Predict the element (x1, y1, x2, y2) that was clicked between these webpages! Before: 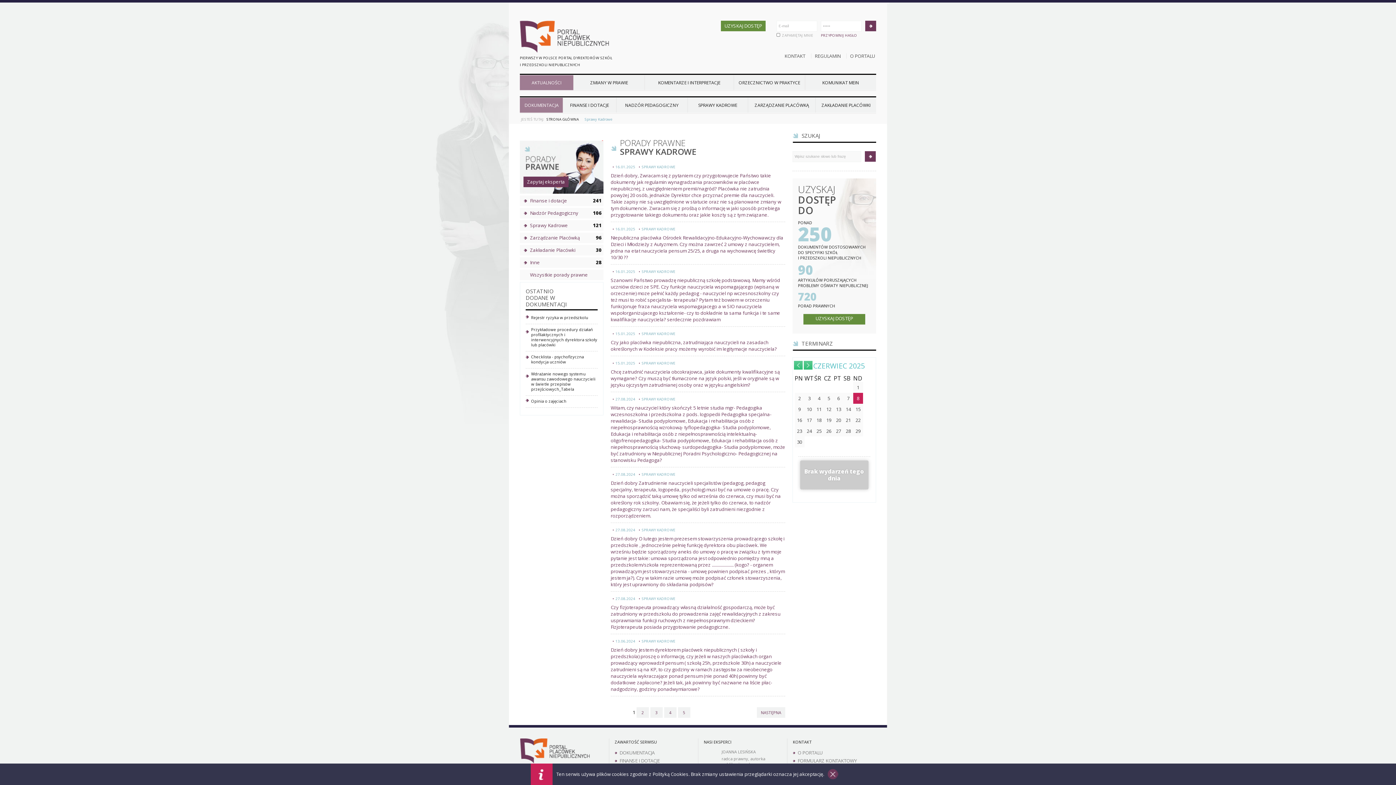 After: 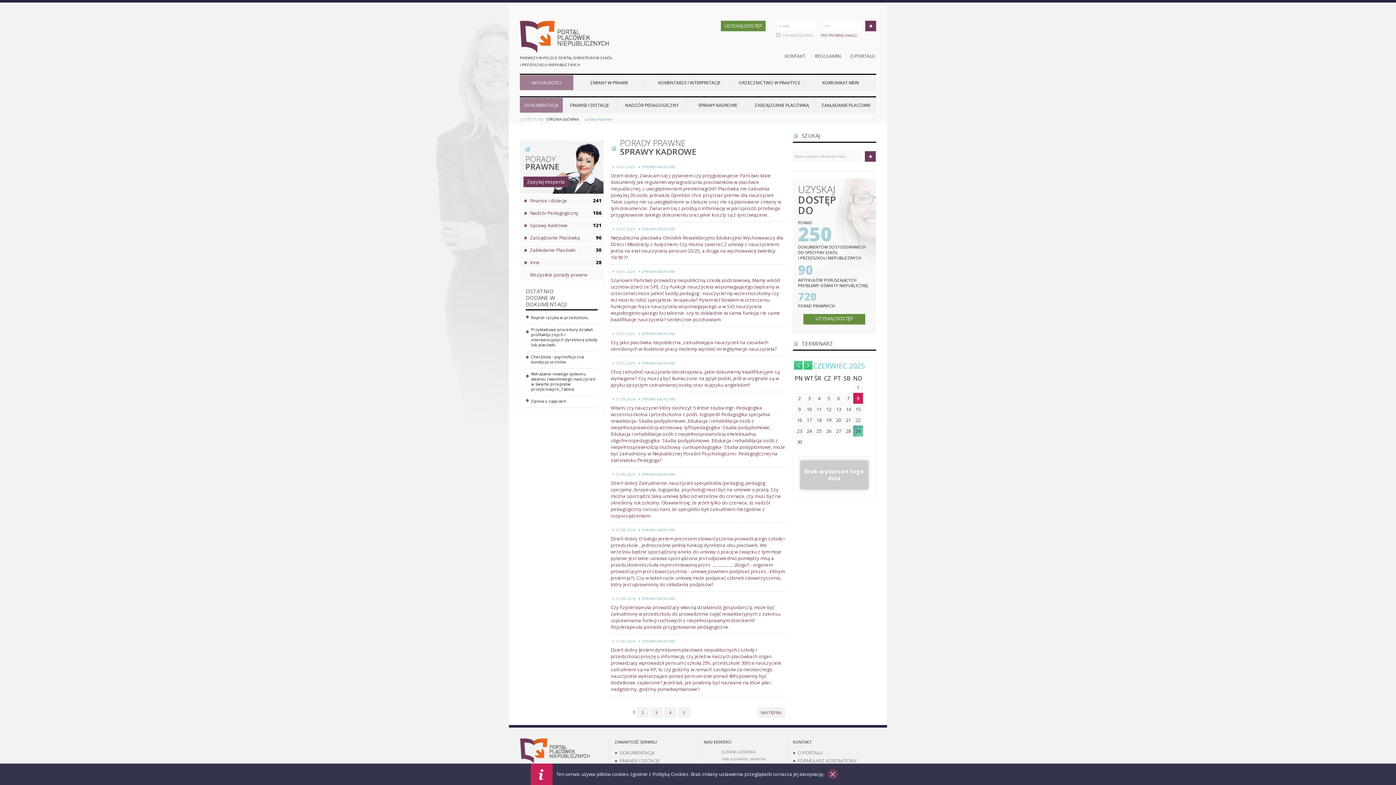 Action: bbox: (853, 425, 863, 436) label: 29